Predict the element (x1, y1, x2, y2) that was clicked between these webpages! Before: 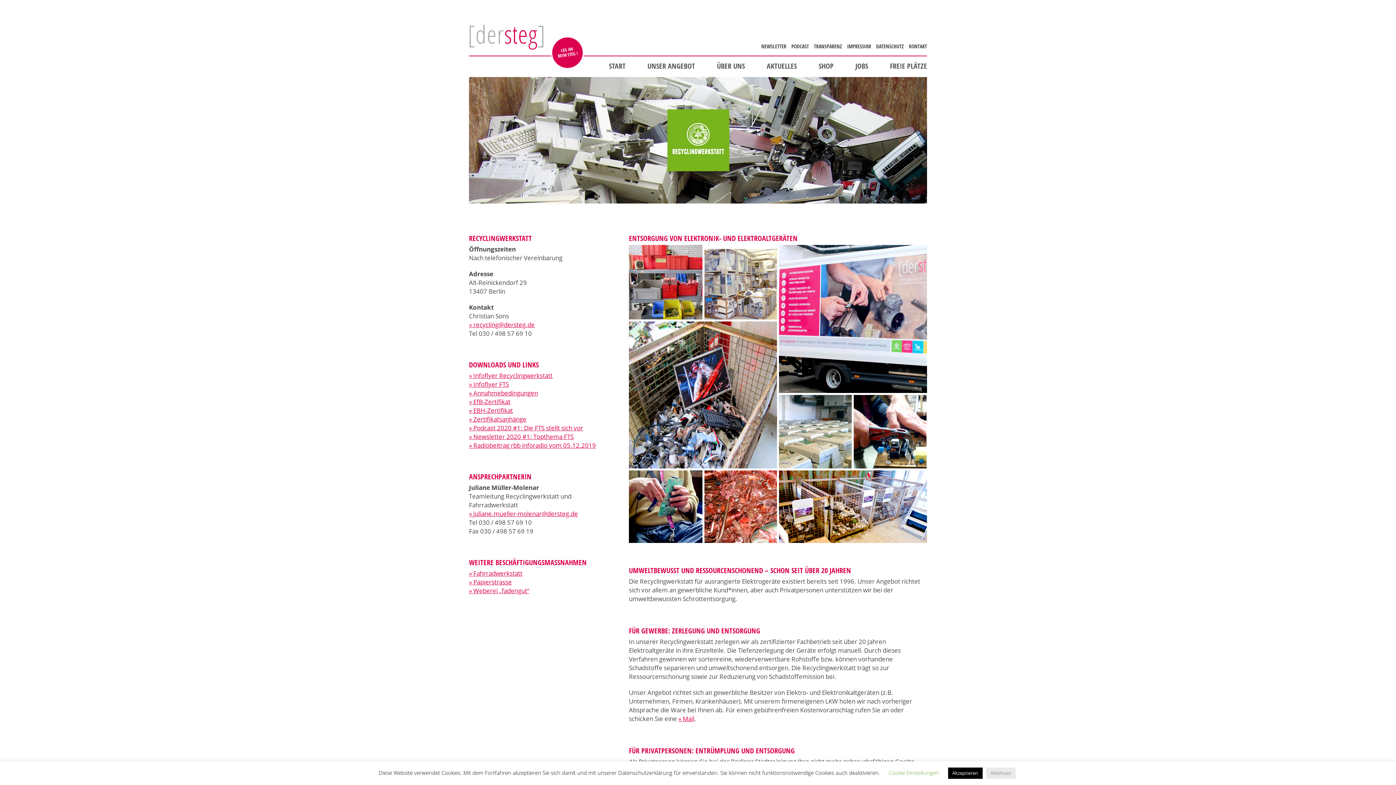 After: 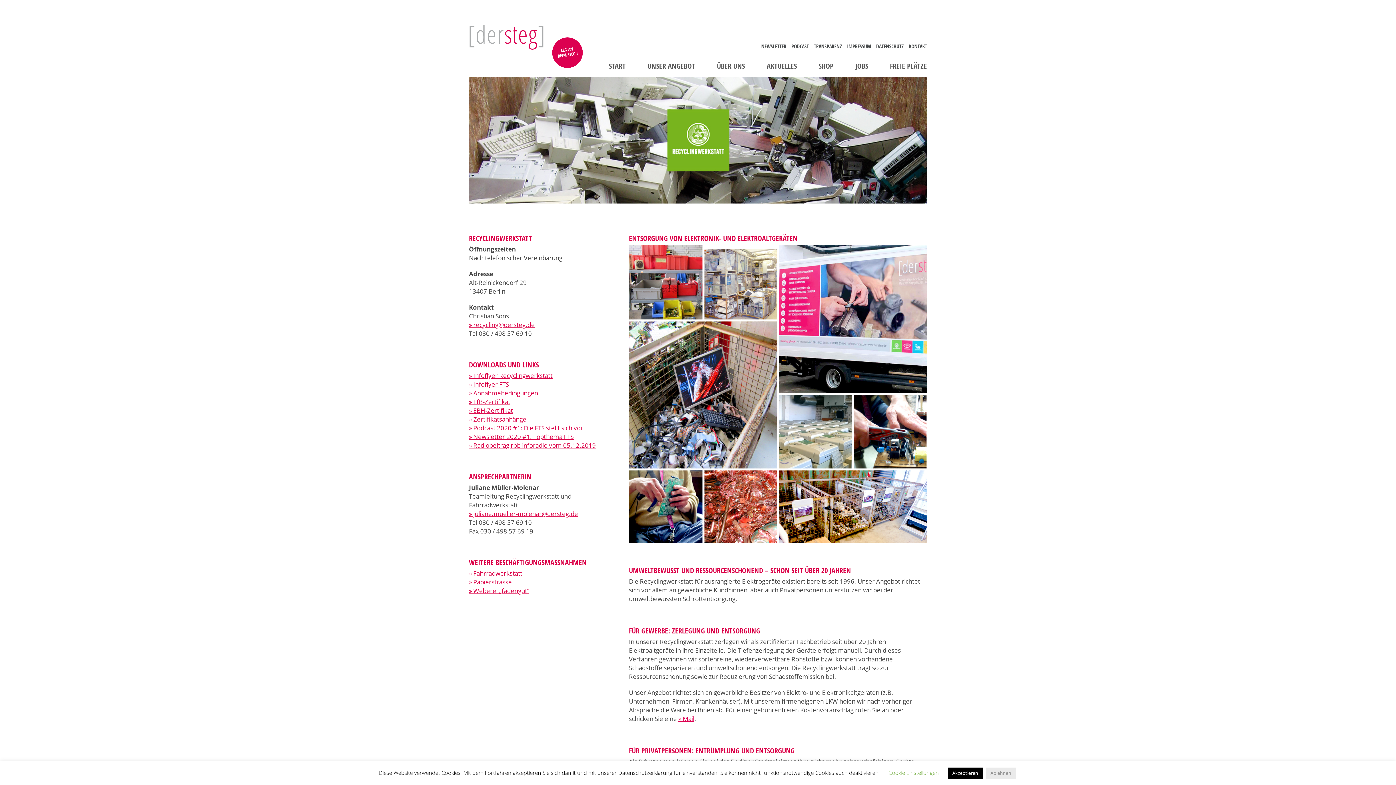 Action: label: » Annahmebedingungen bbox: (469, 389, 538, 397)